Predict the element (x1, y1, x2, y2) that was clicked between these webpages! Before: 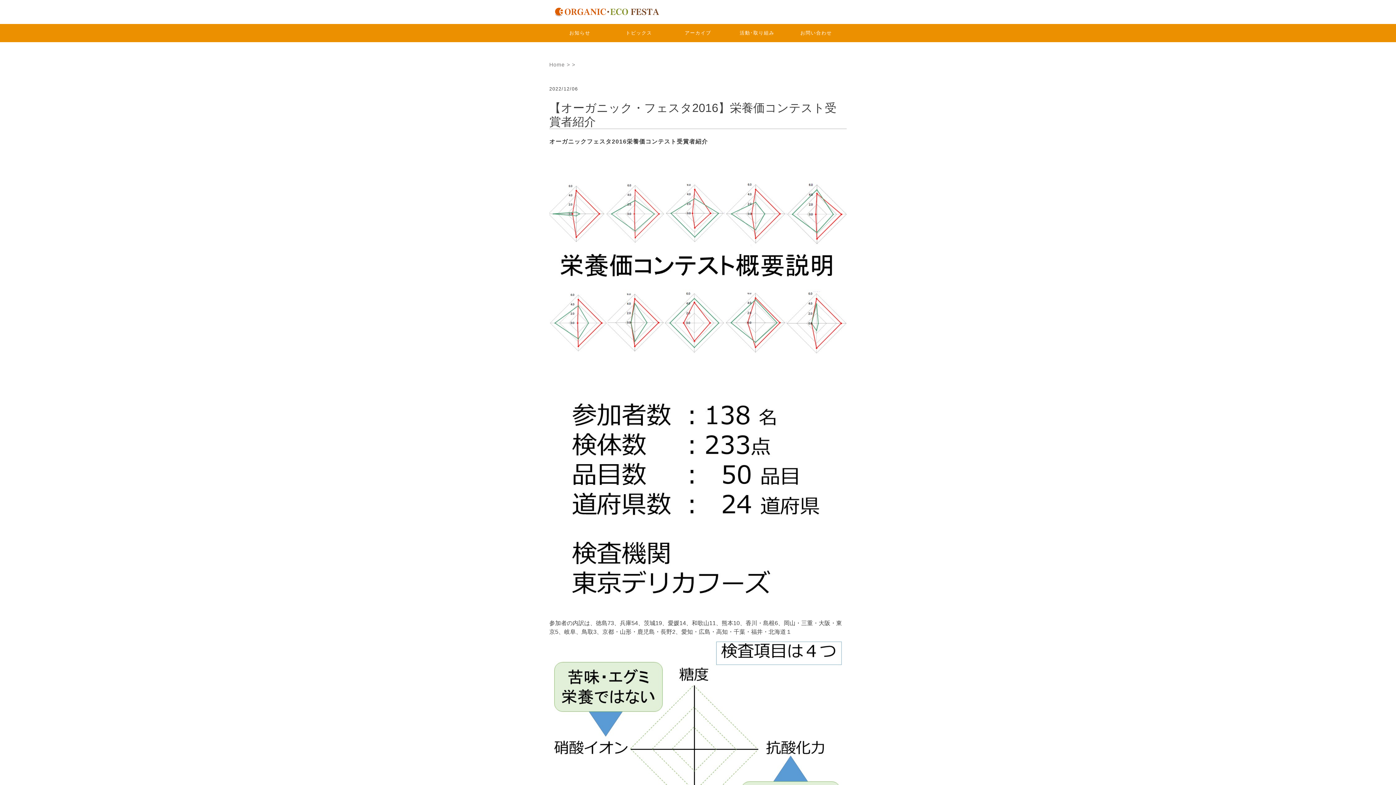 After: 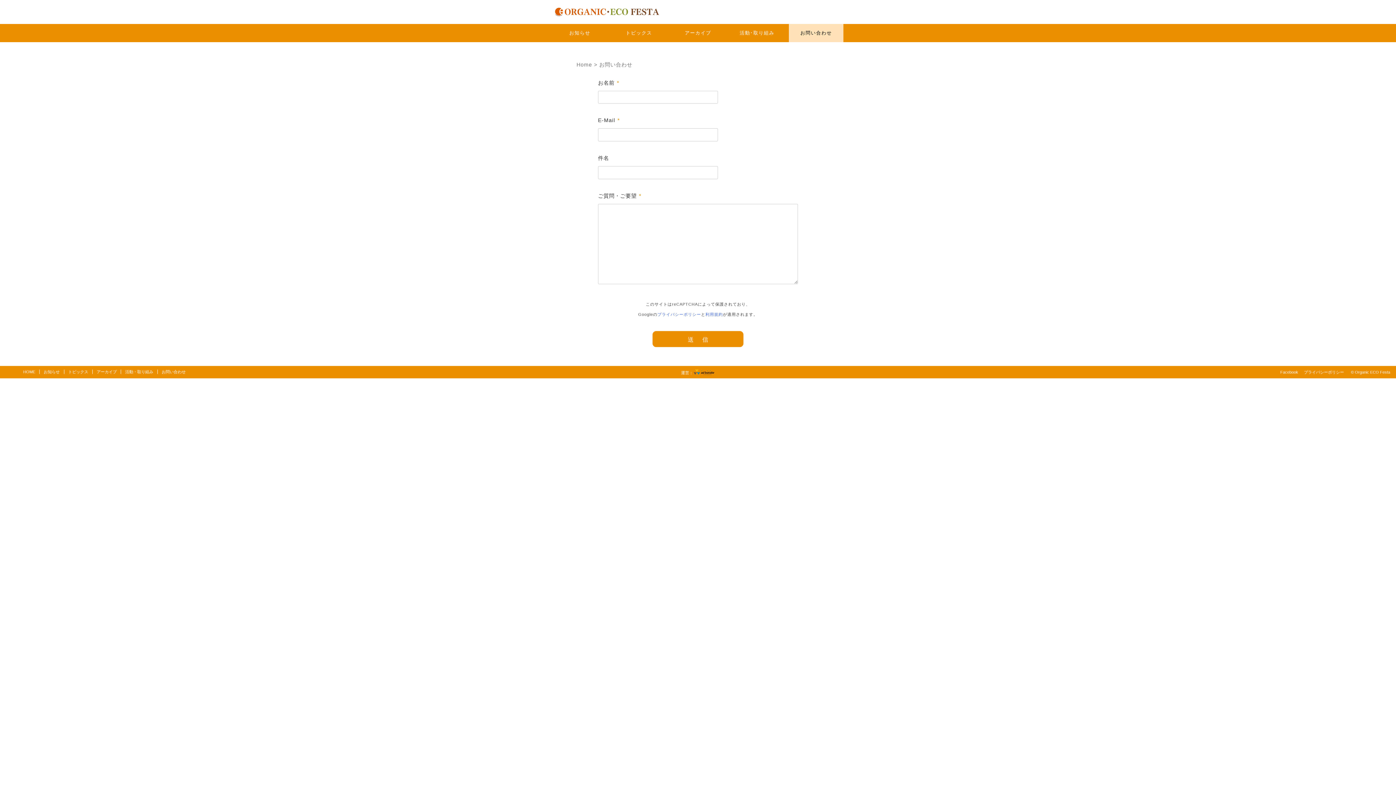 Action: label: お問い合わせ bbox: (789, 24, 843, 42)